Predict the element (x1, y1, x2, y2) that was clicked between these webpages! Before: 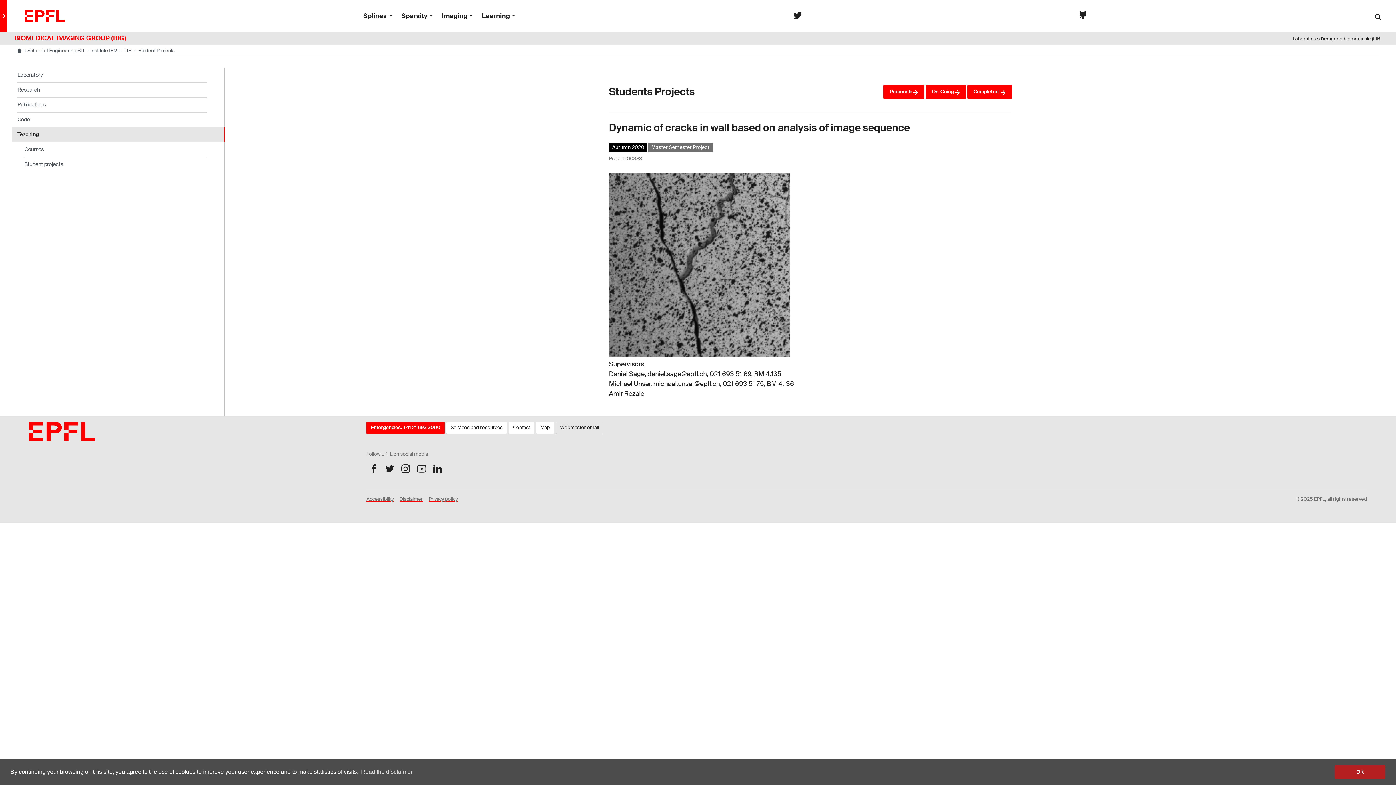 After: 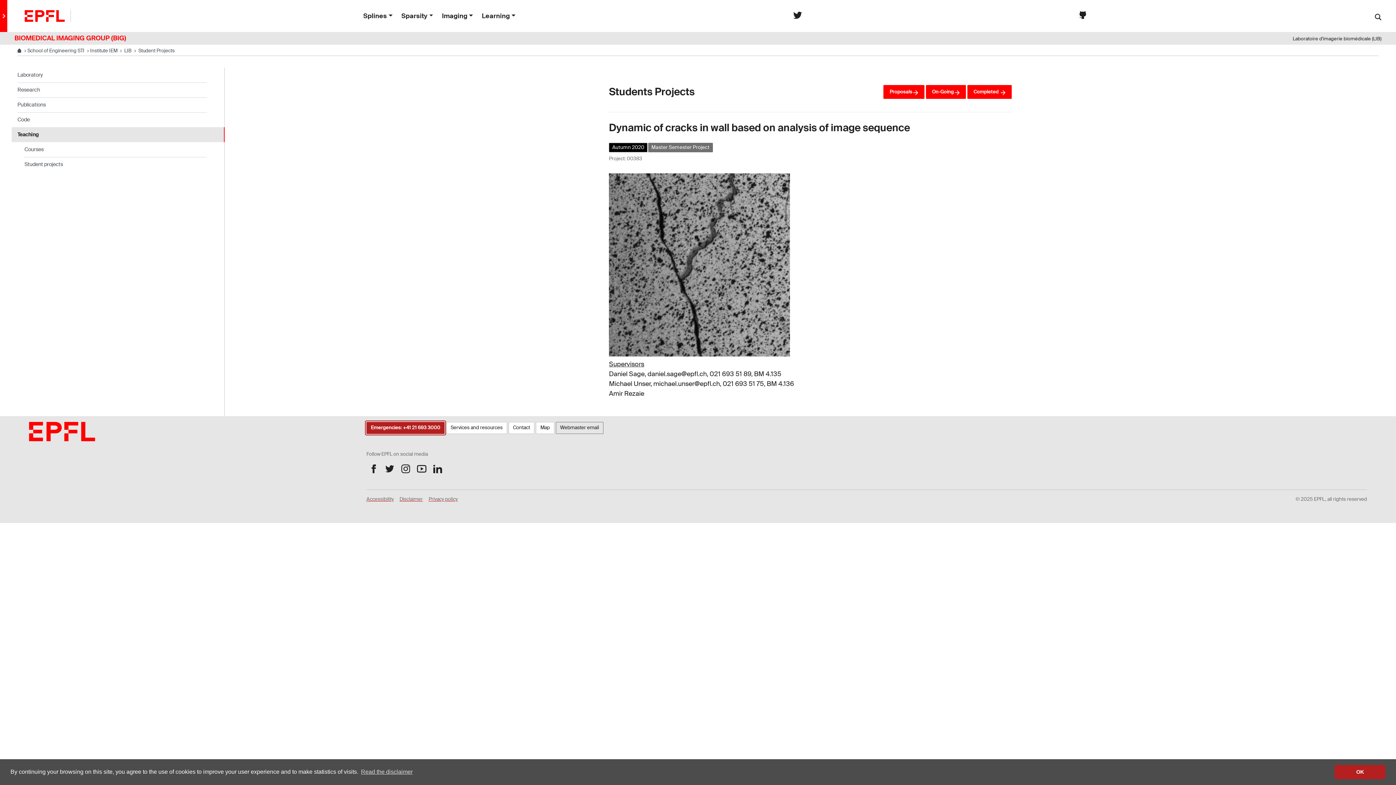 Action: label: Emergencies: +41 21 693 3000 bbox: (366, 422, 444, 434)